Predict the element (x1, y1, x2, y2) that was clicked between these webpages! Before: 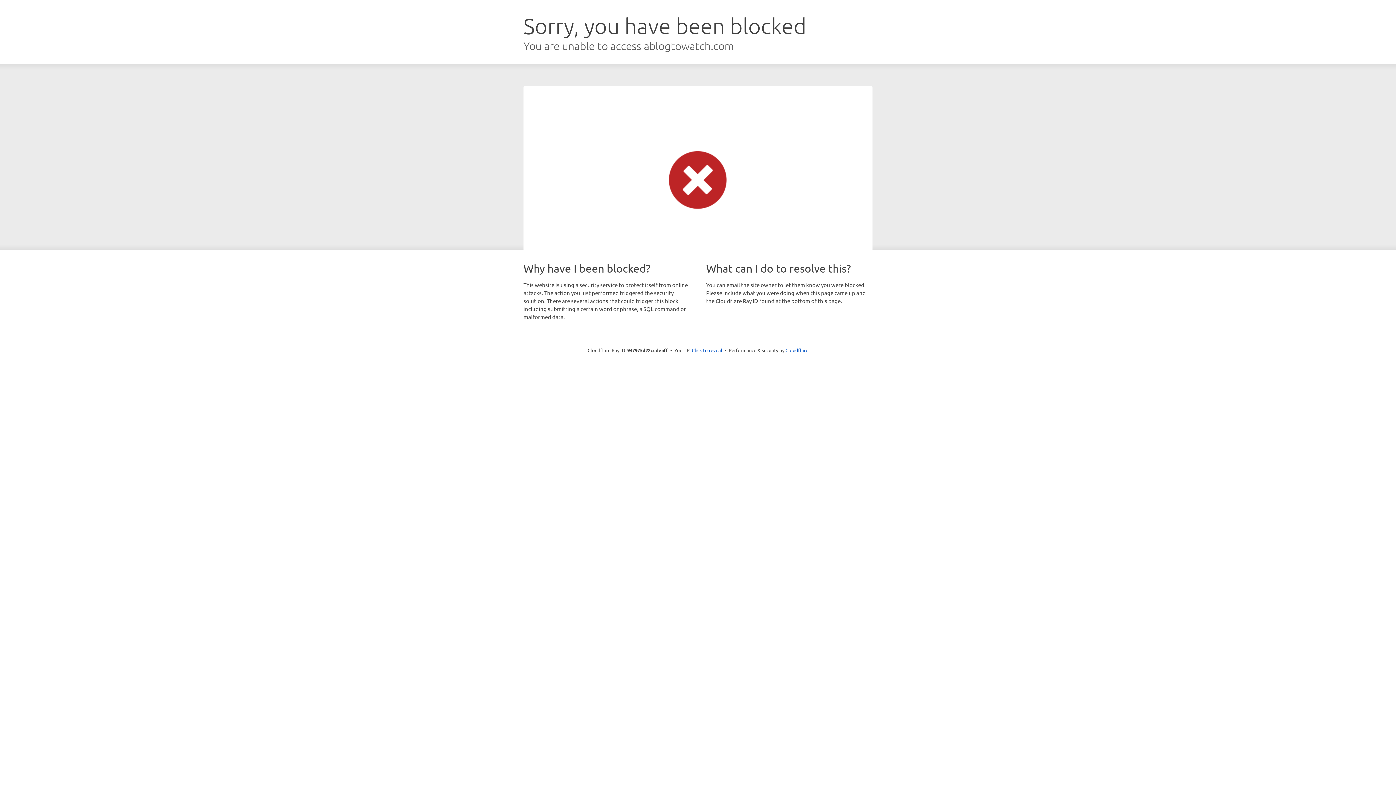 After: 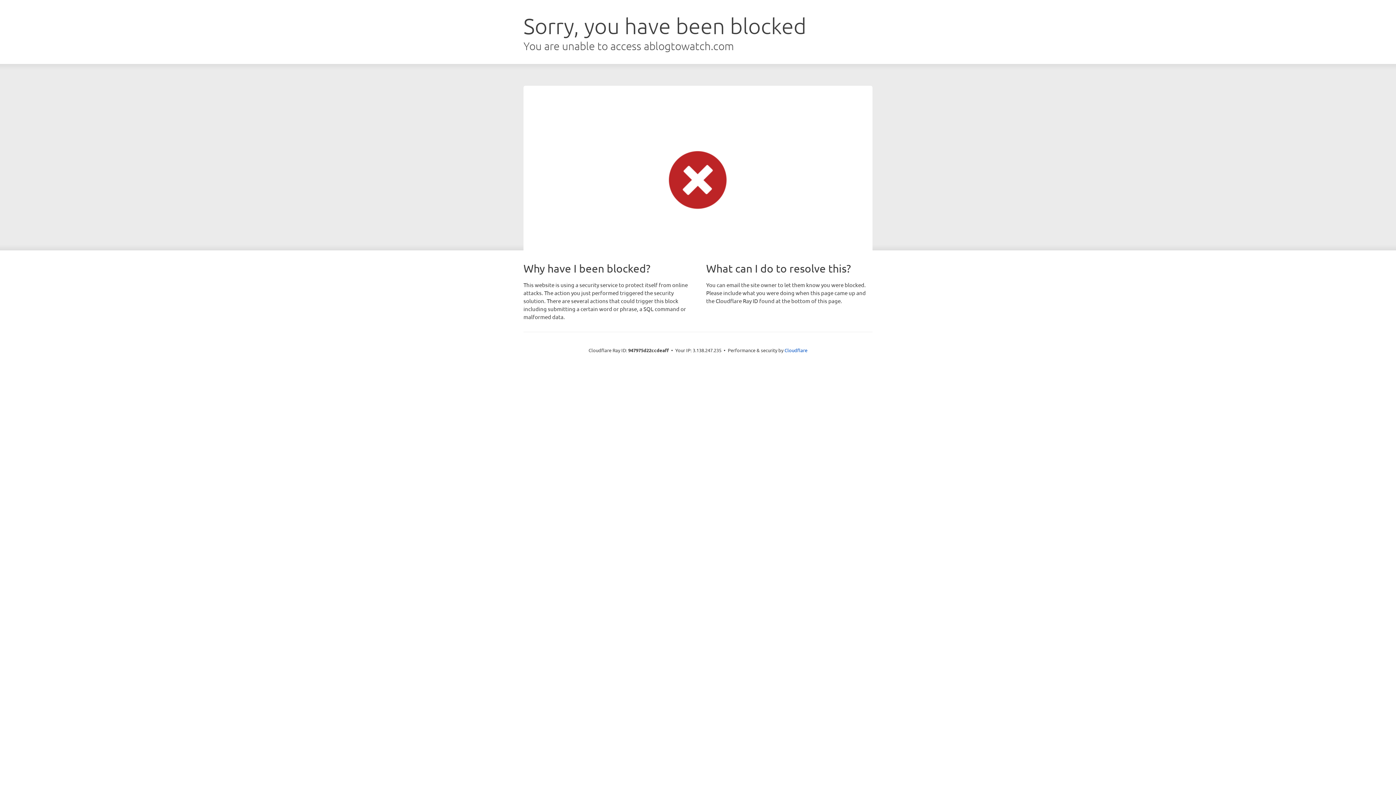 Action: bbox: (692, 346, 722, 353) label: Click to reveal